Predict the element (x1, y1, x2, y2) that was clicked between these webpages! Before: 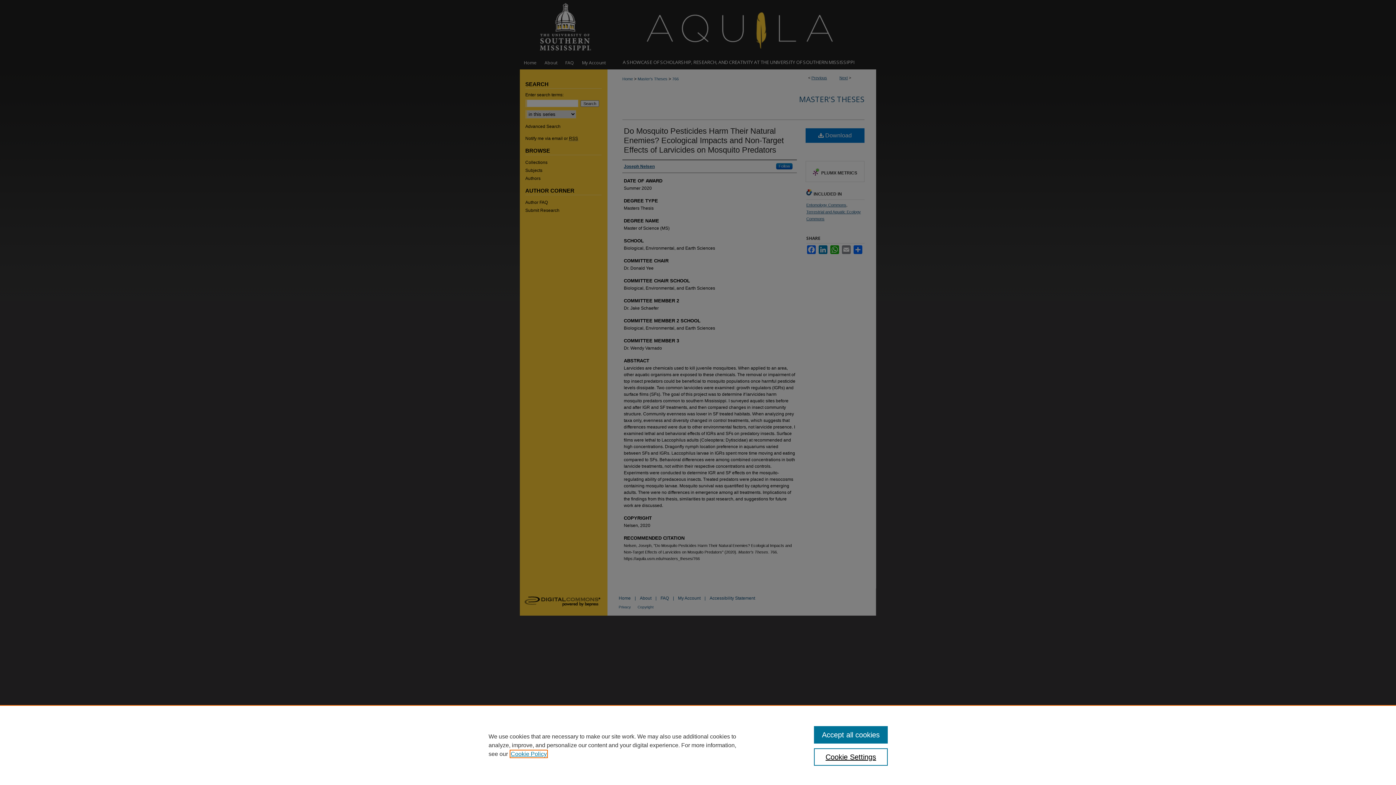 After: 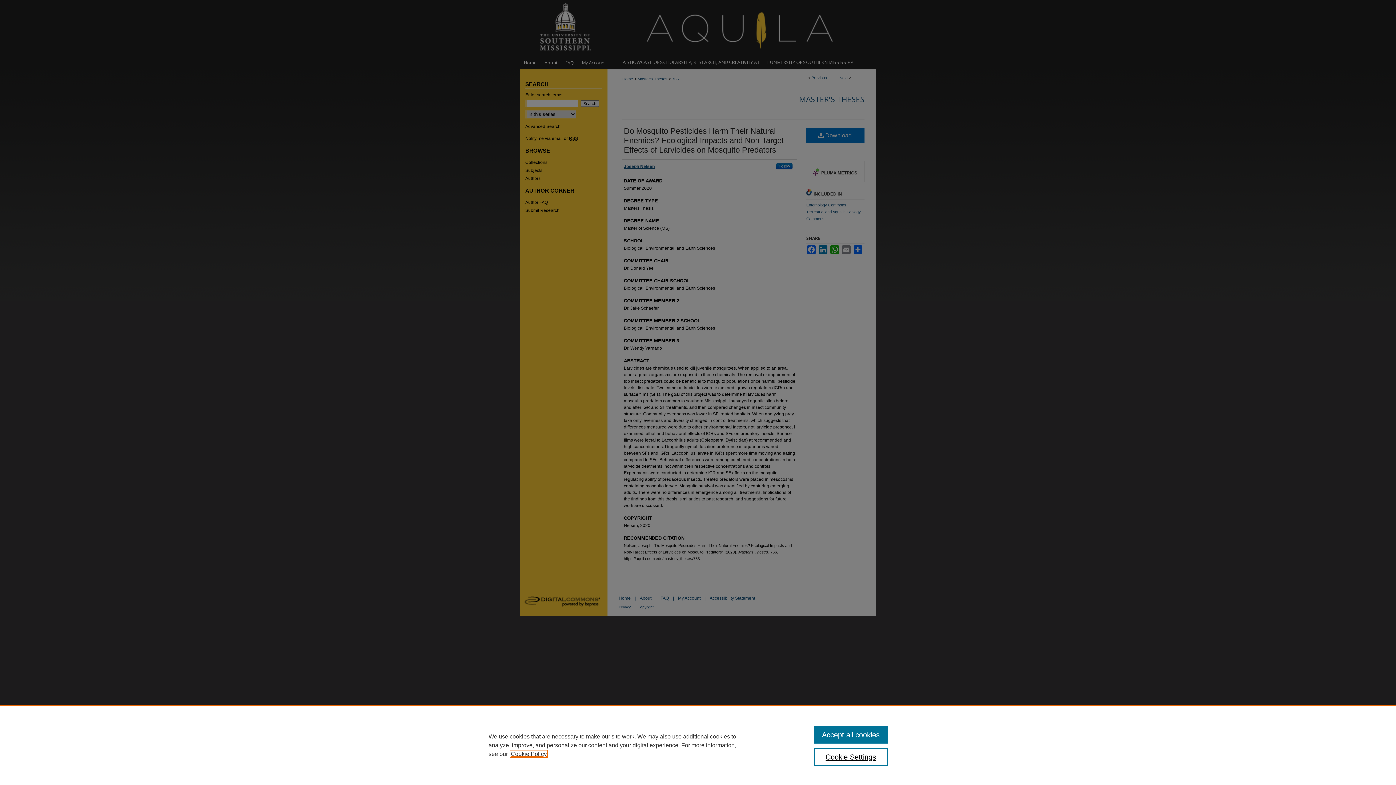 Action: label: , opens in a new tab bbox: (510, 751, 546, 757)